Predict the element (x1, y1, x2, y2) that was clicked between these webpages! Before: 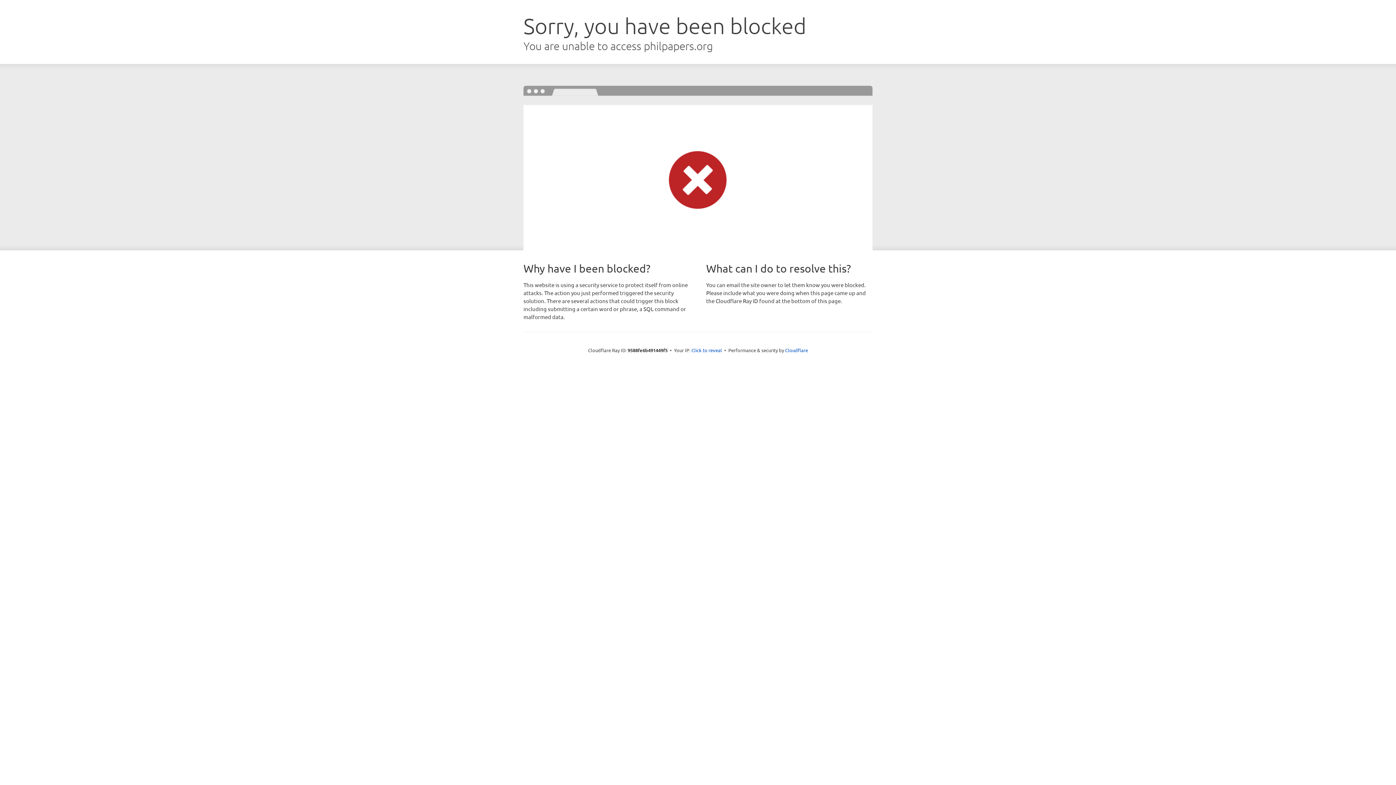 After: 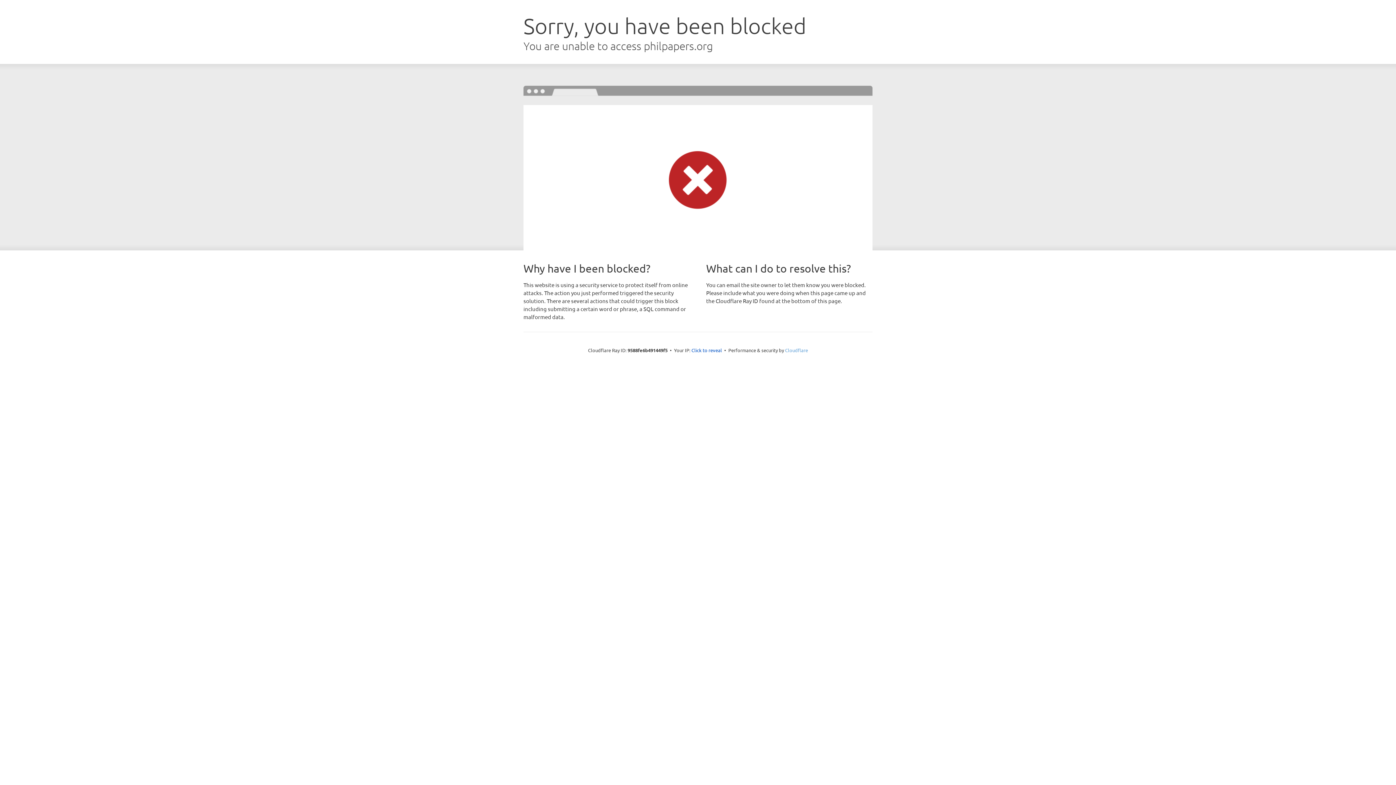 Action: bbox: (785, 347, 808, 353) label: Cloudflare